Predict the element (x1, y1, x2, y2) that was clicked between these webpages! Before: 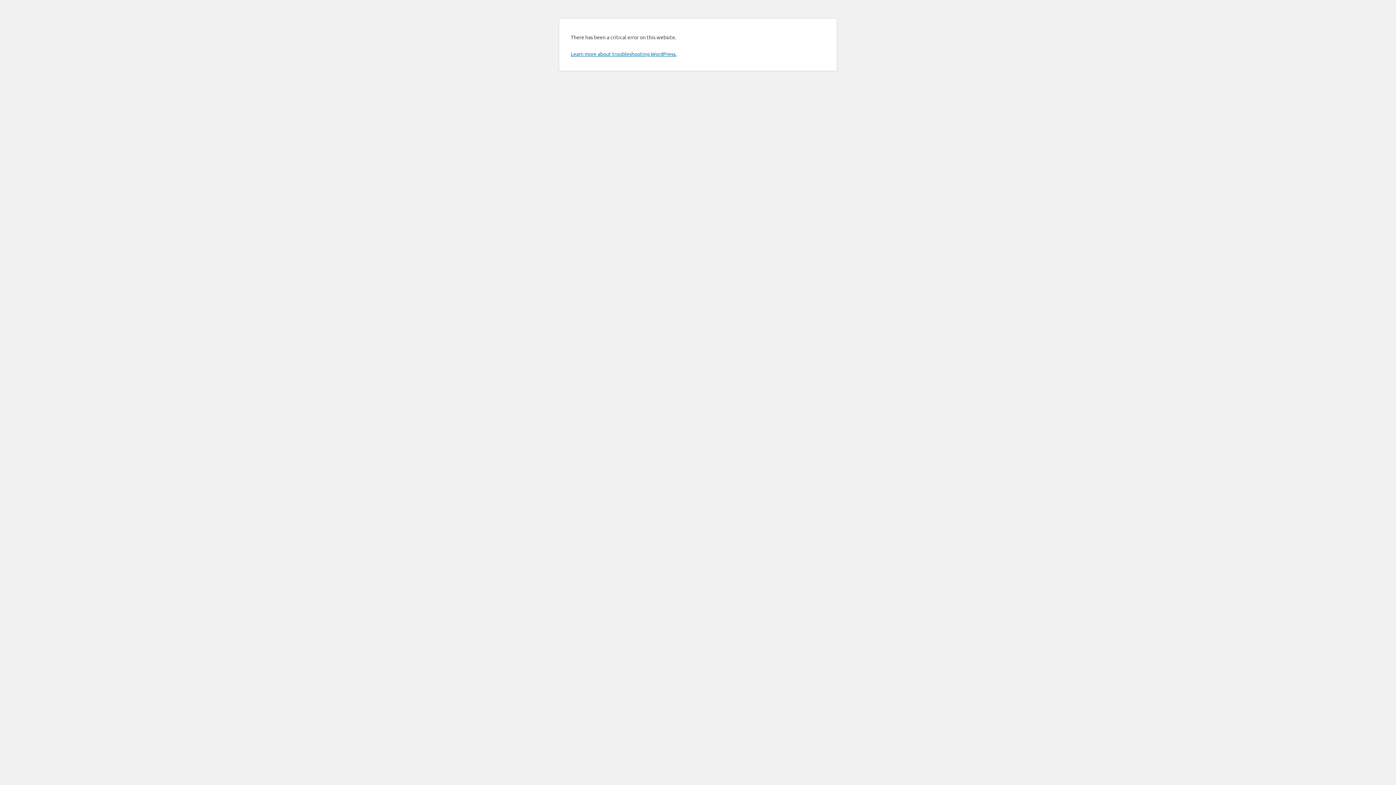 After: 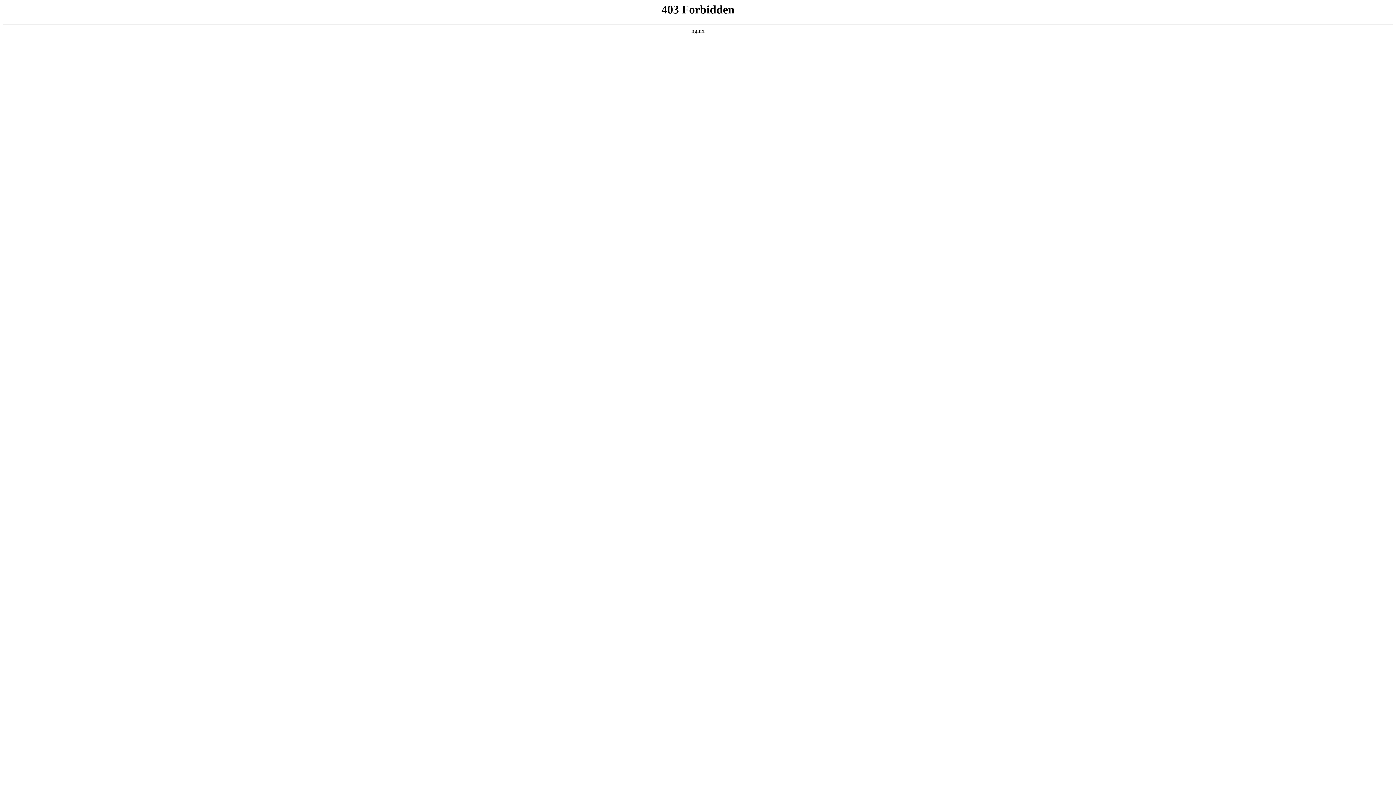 Action: label: Learn more about troubleshooting WordPress. bbox: (570, 50, 676, 57)